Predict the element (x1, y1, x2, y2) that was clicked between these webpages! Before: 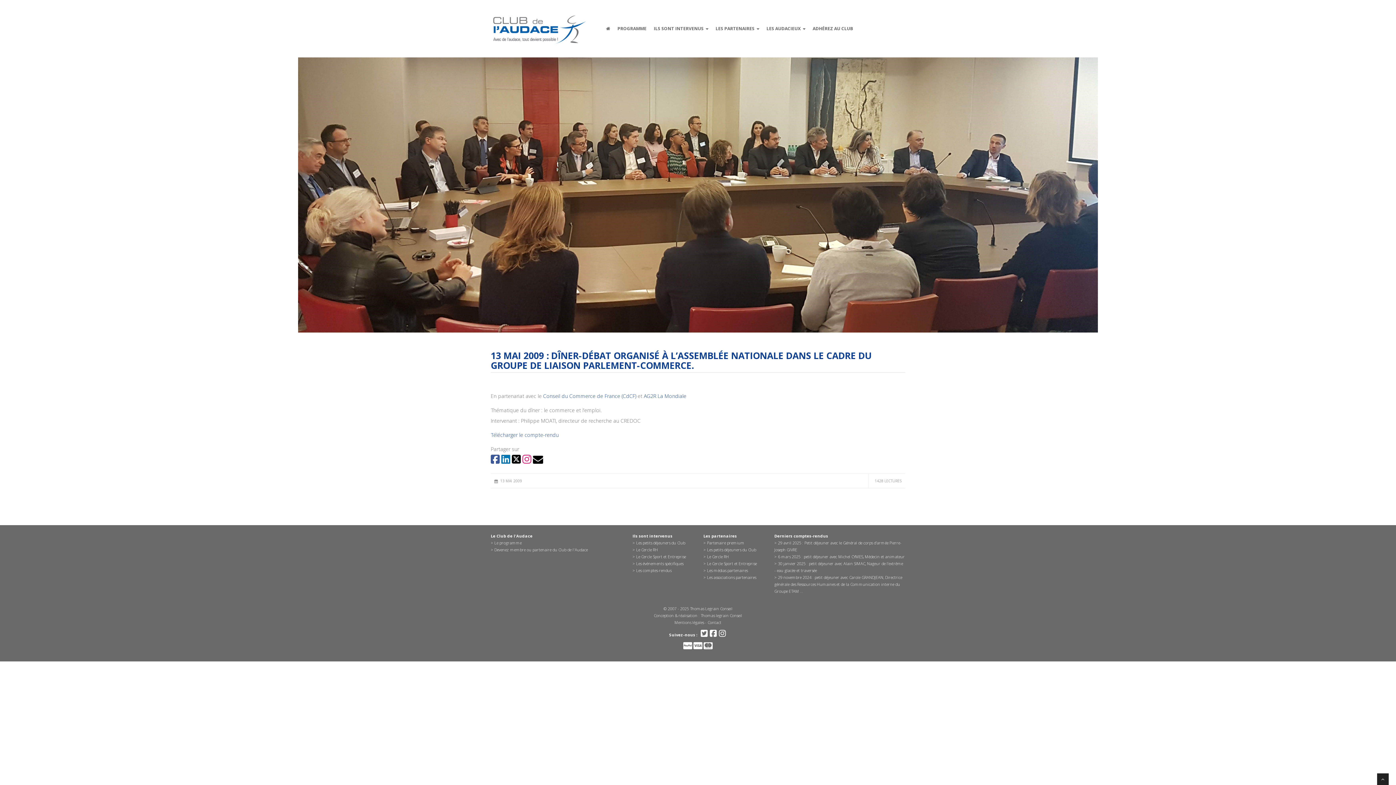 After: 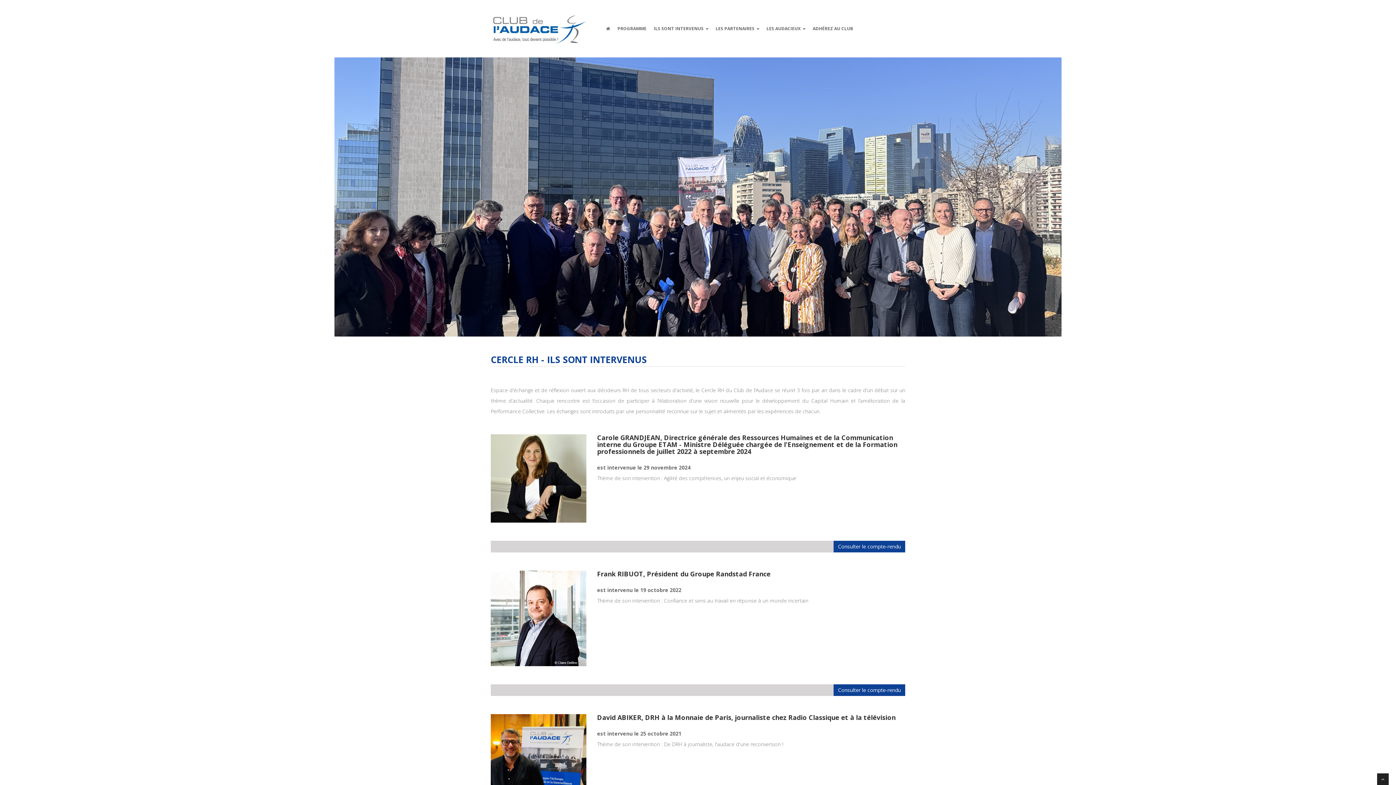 Action: label: Le Cercle RH bbox: (636, 547, 658, 552)